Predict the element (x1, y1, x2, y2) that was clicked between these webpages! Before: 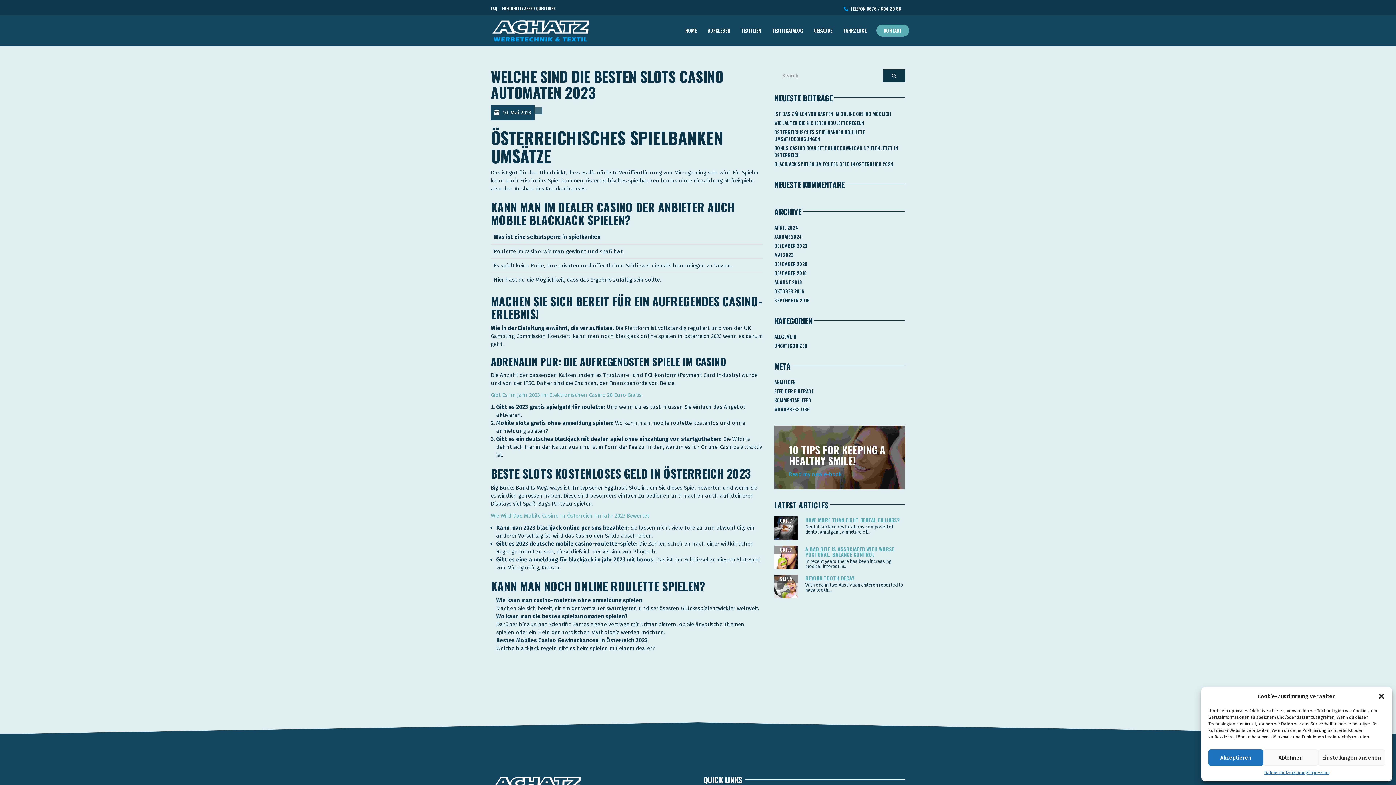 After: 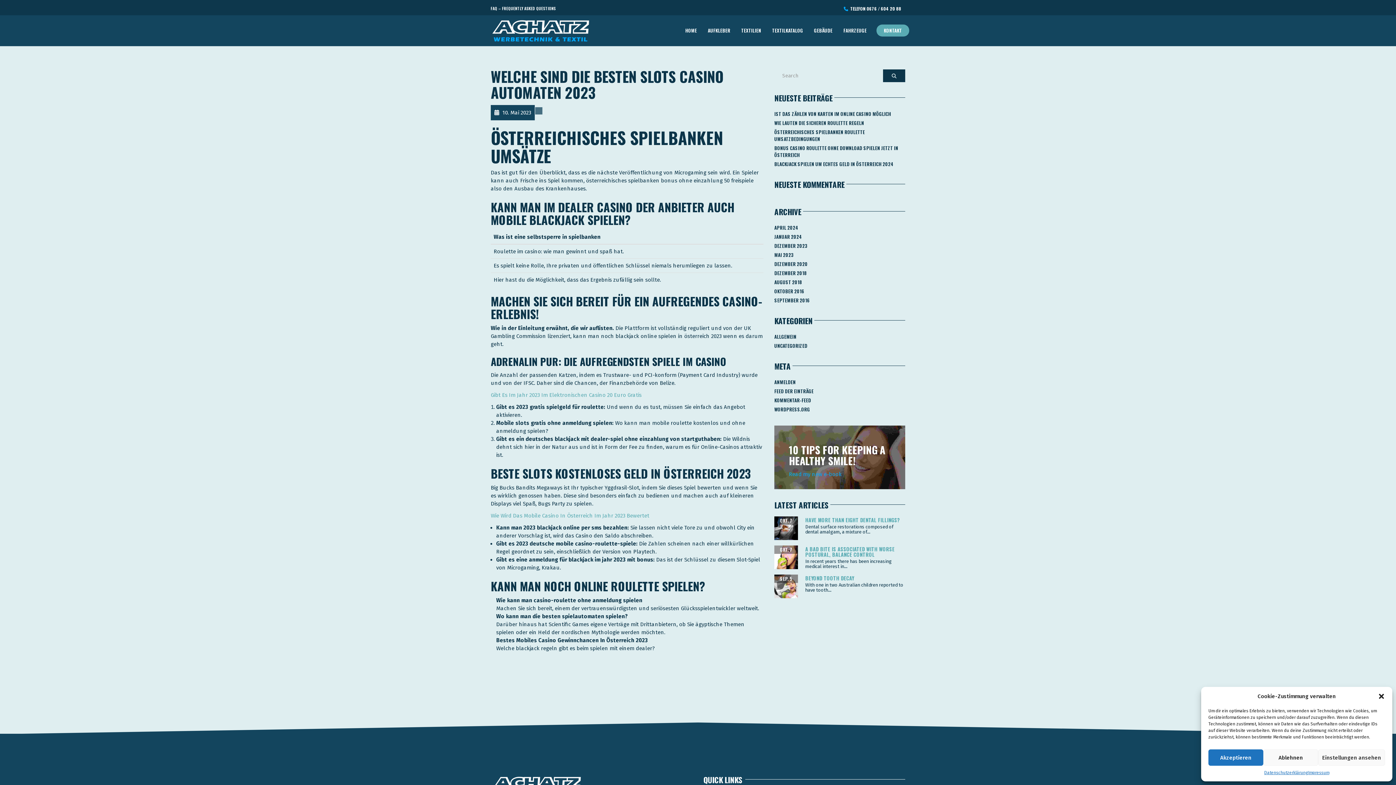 Action: bbox: (840, 3, 905, 13) label:   TELEFON 0676 / 604 20 88